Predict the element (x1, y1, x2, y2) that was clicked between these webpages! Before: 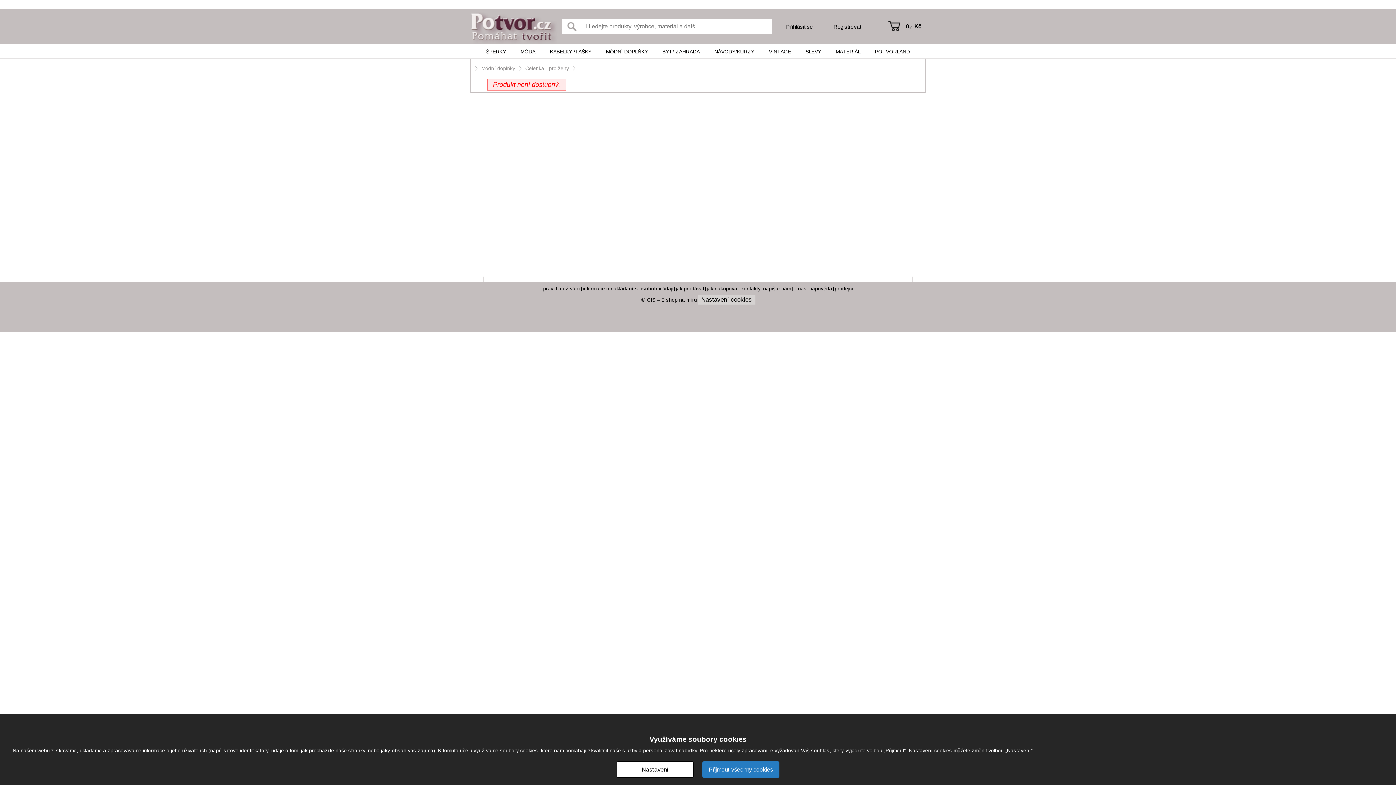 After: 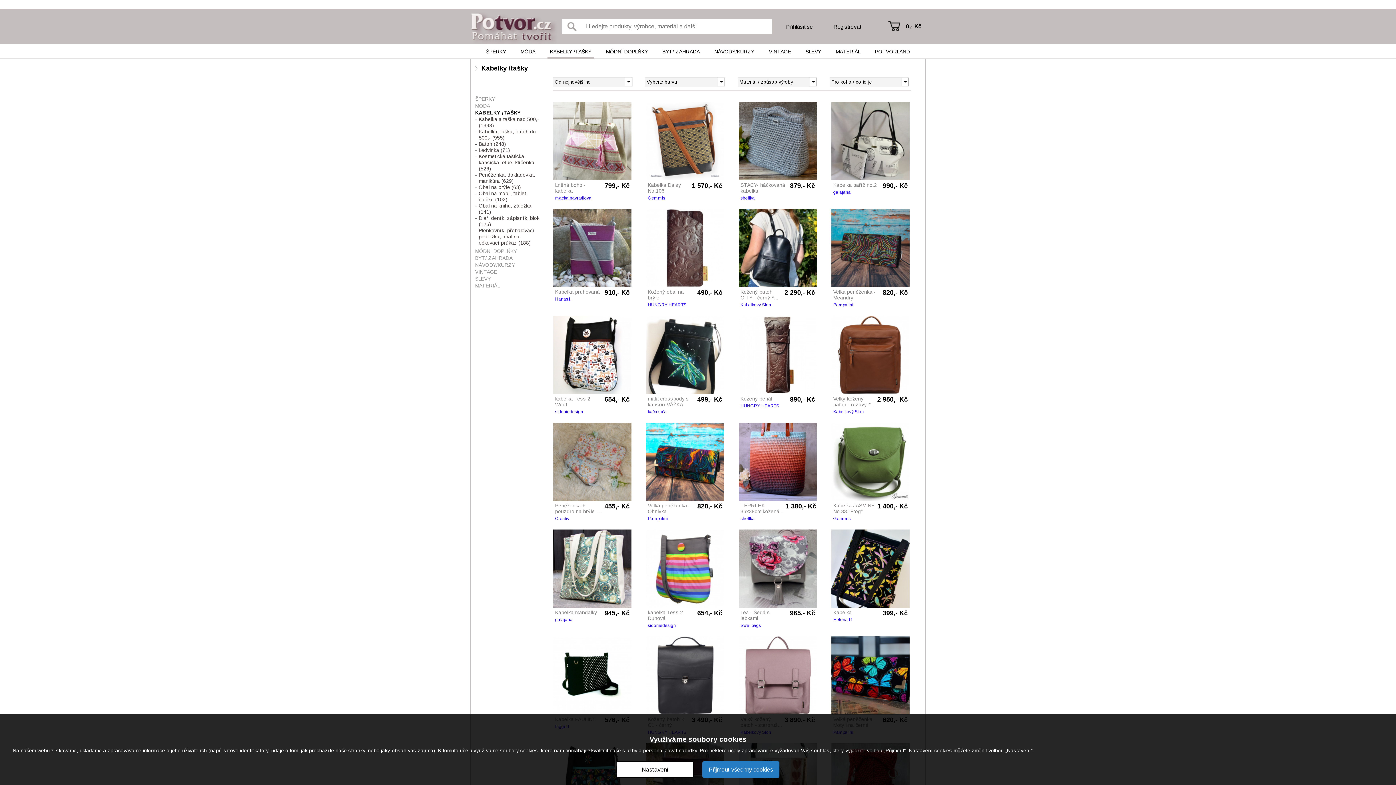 Action: label: KABELKY /TAŠKY bbox: (547, 44, 594, 58)